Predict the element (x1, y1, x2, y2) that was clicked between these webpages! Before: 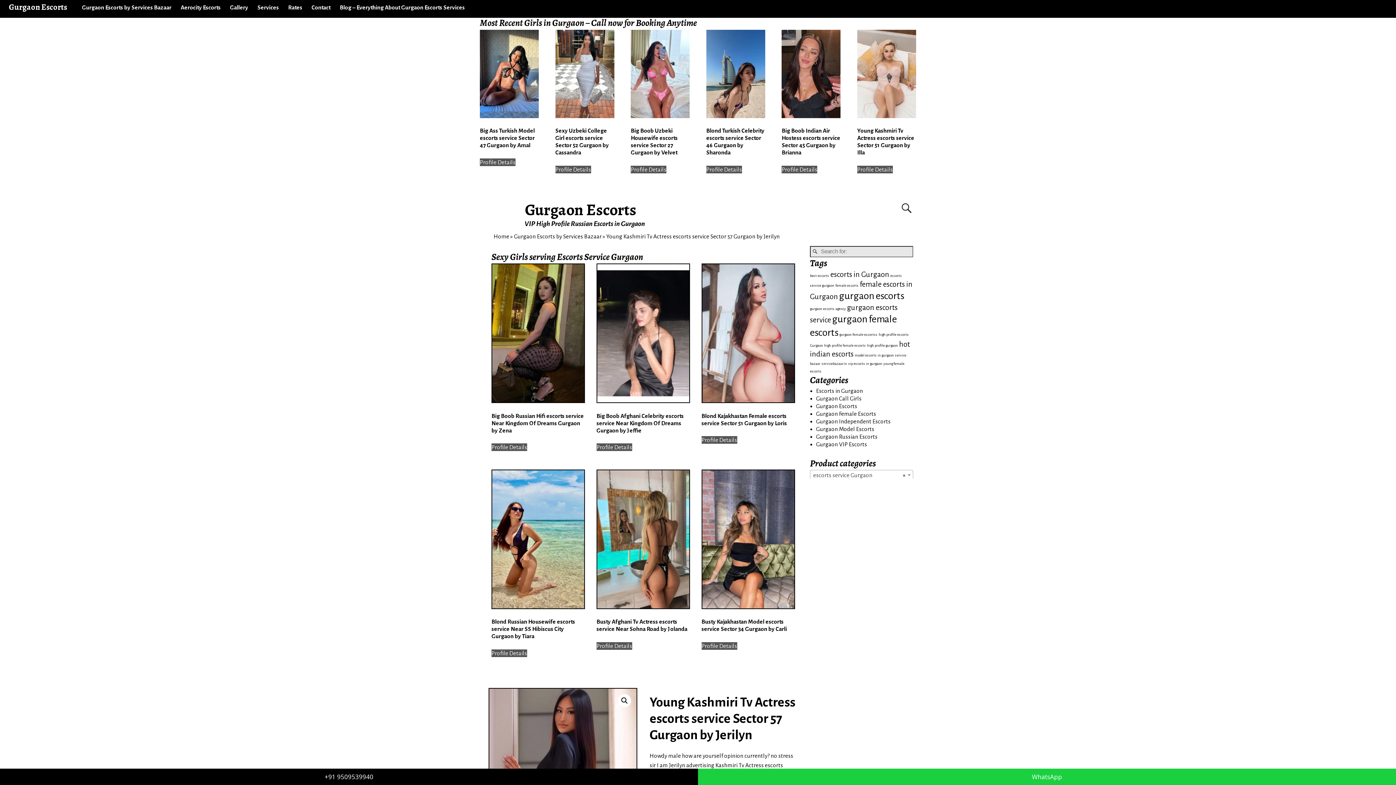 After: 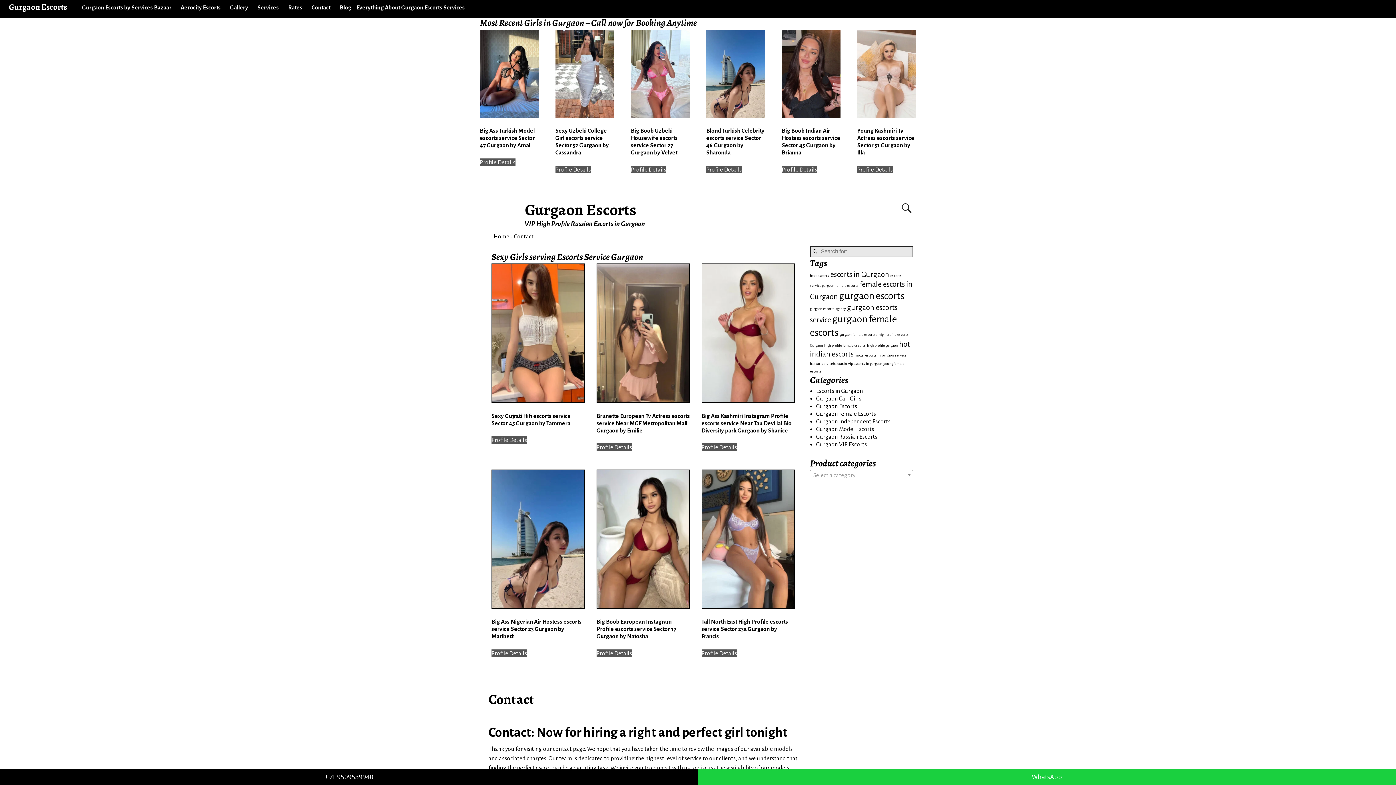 Action: bbox: (307, 0, 335, 14) label: Contact